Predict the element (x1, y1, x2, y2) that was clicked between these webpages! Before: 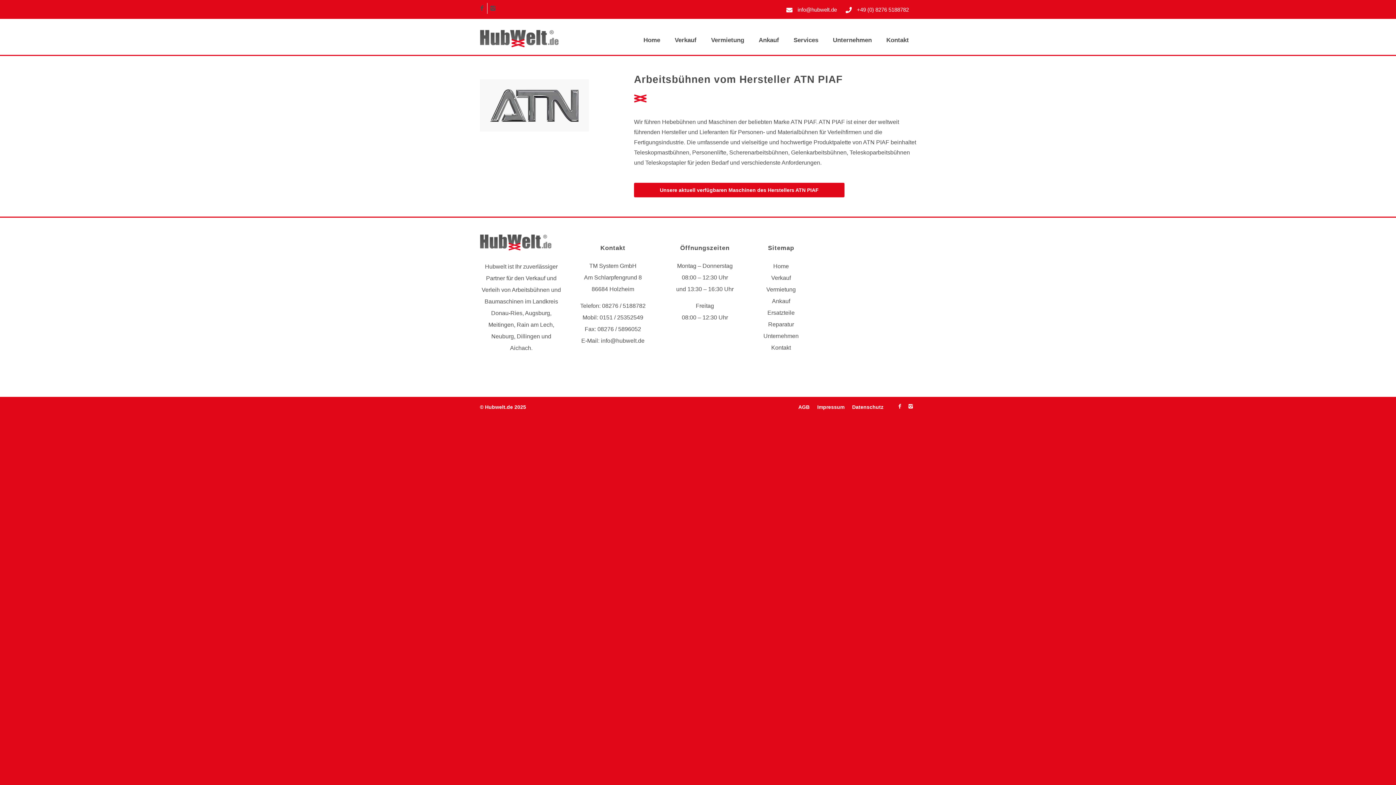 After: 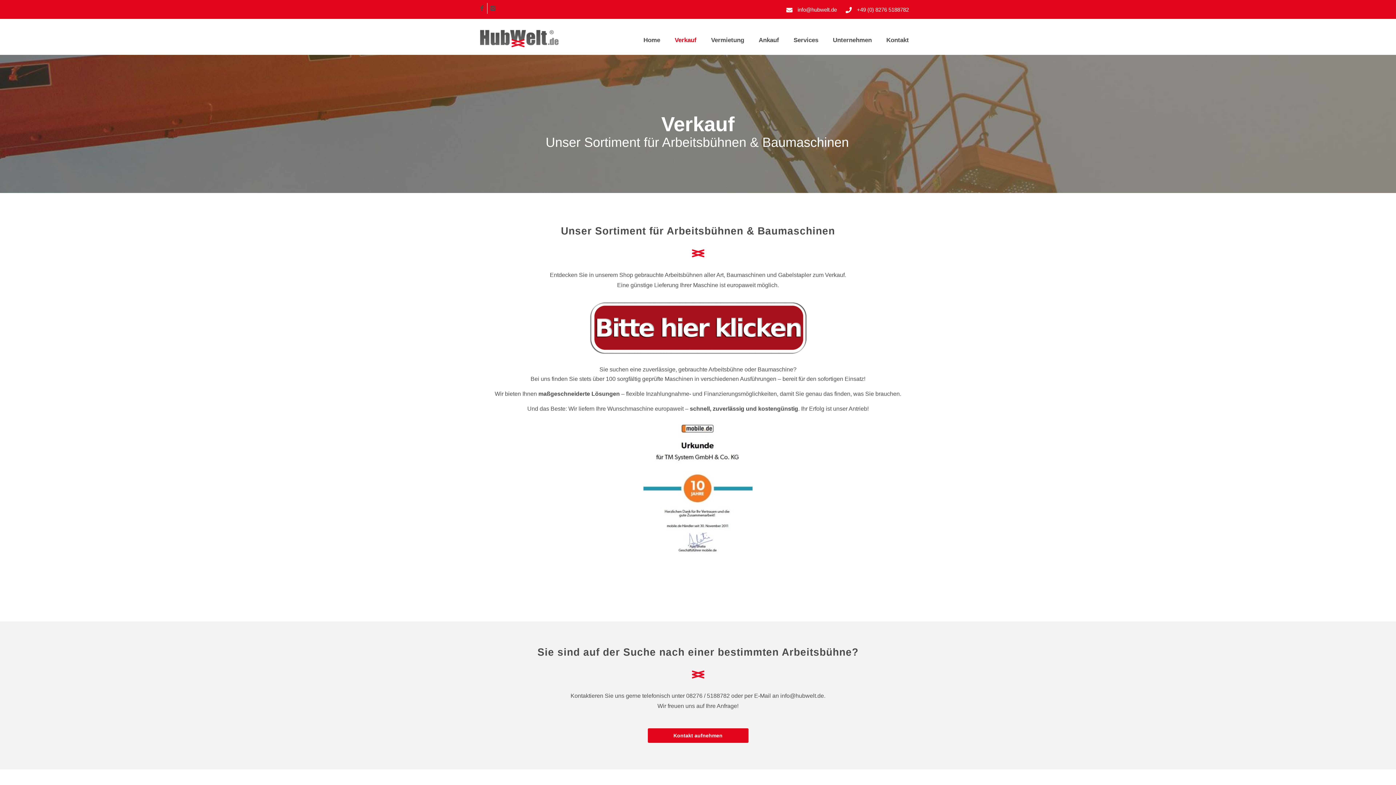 Action: label: Verkauf bbox: (763, 272, 798, 284)